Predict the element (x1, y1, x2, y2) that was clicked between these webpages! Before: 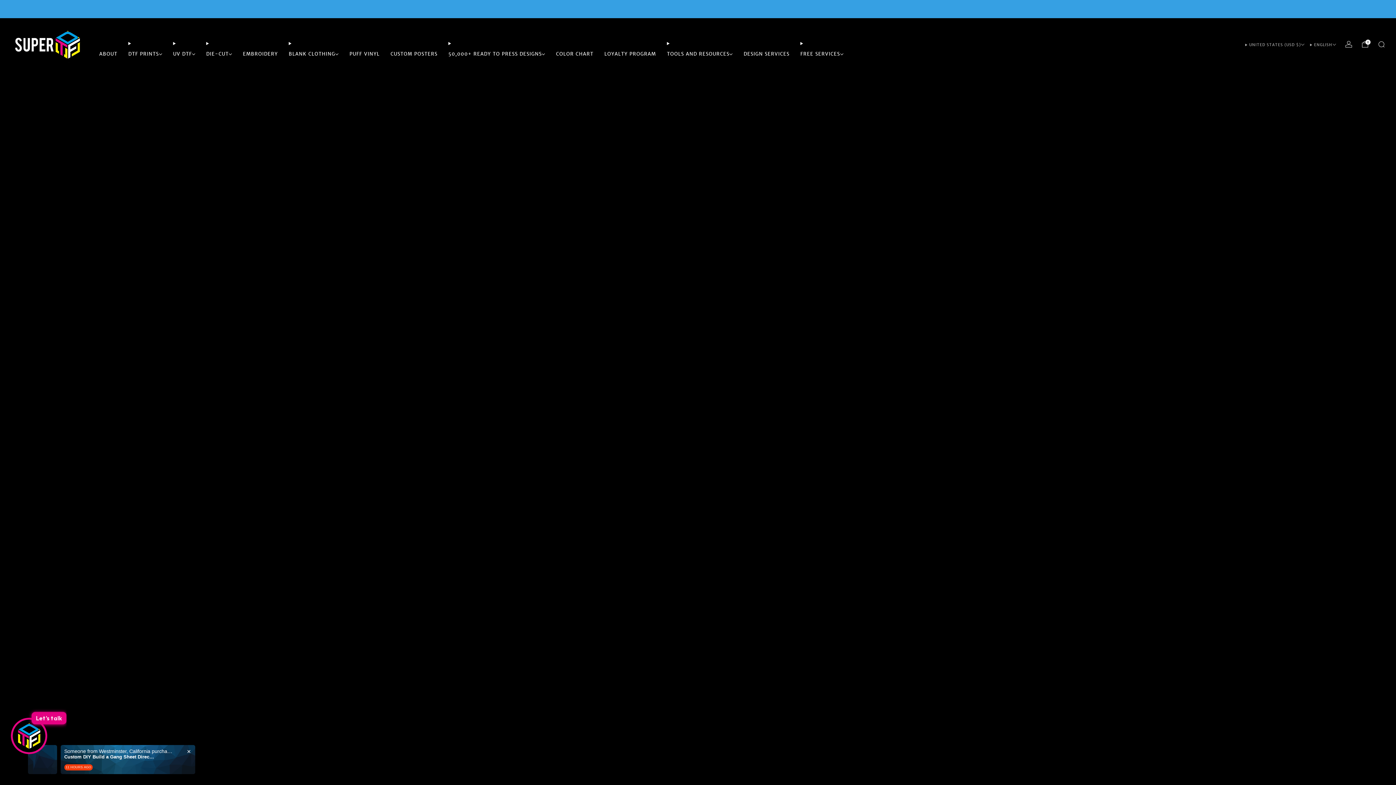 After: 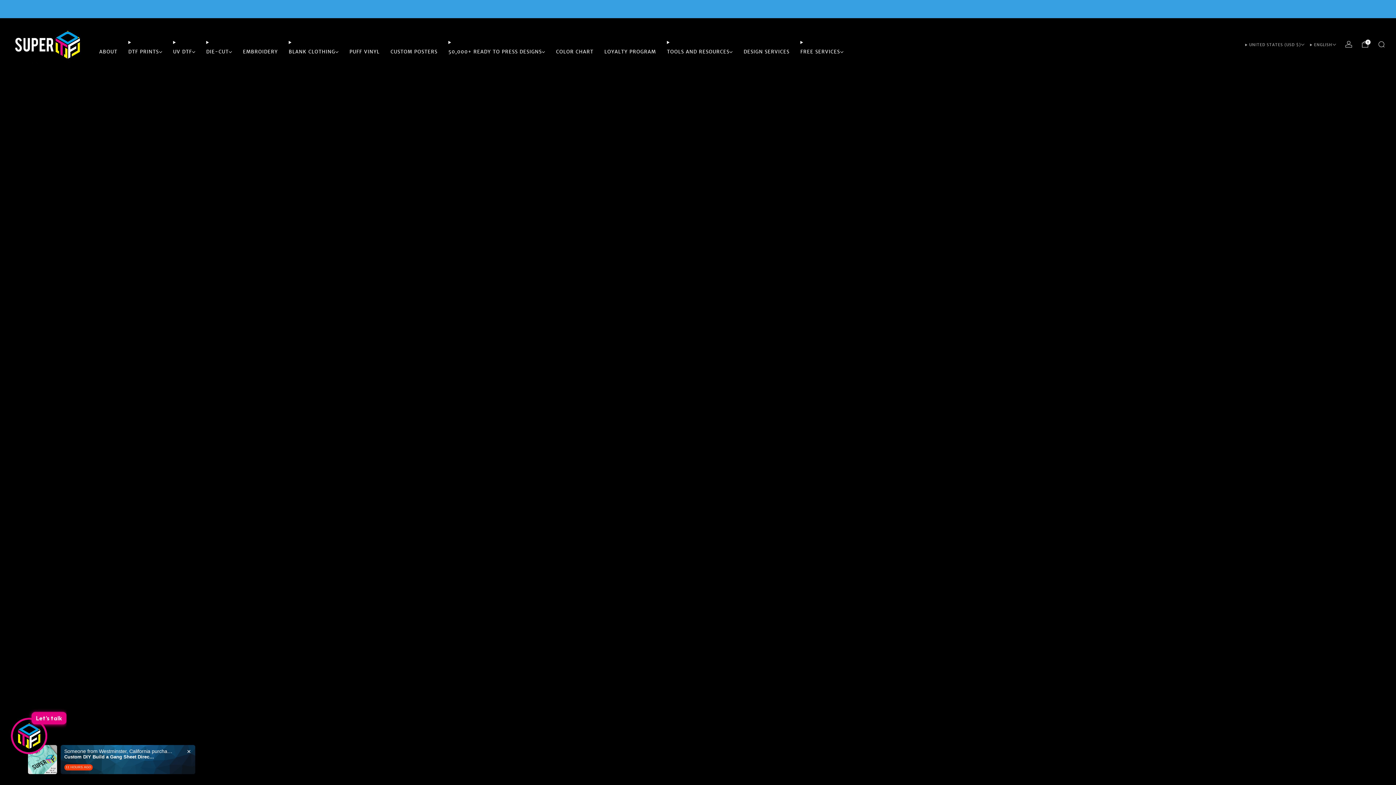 Action: label: DTF PRINTS bbox: (128, 48, 162, 59)